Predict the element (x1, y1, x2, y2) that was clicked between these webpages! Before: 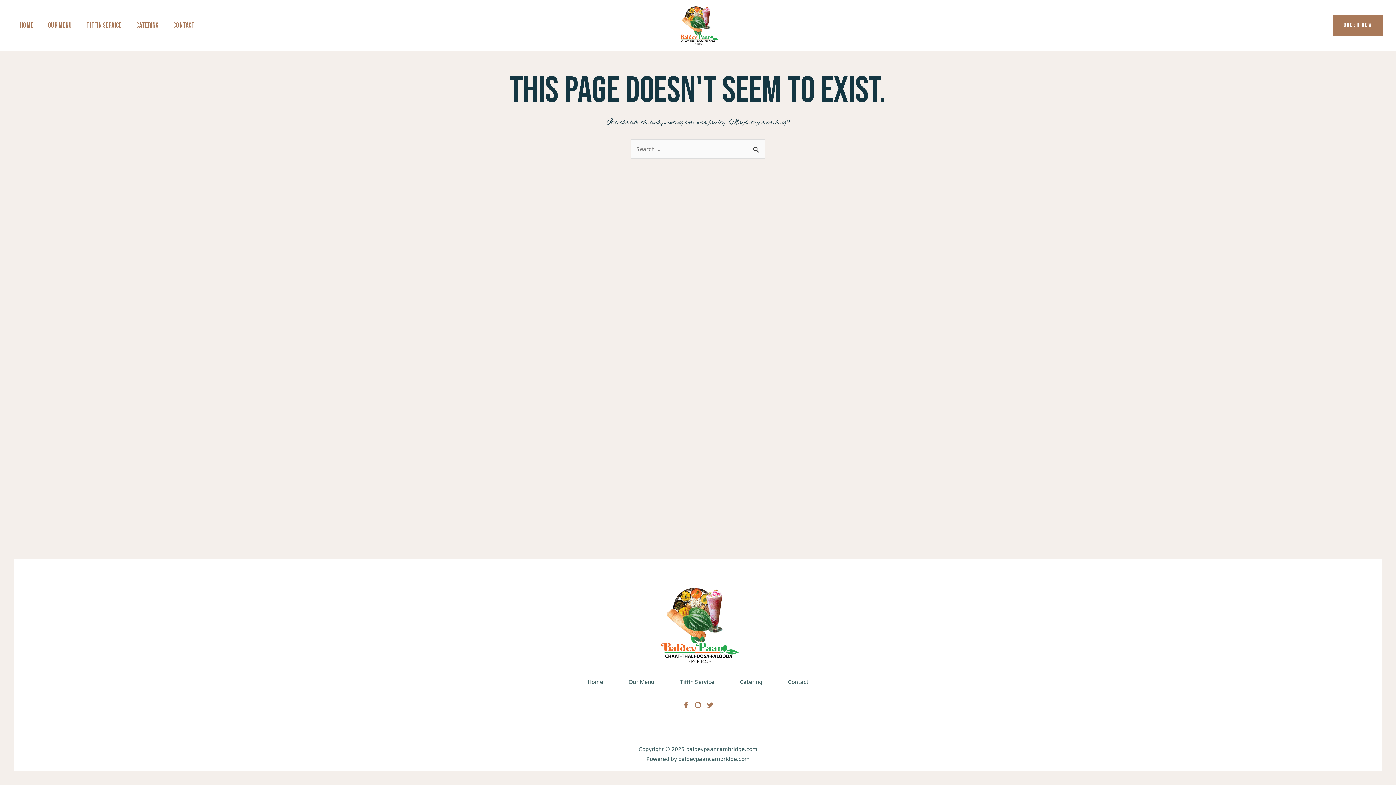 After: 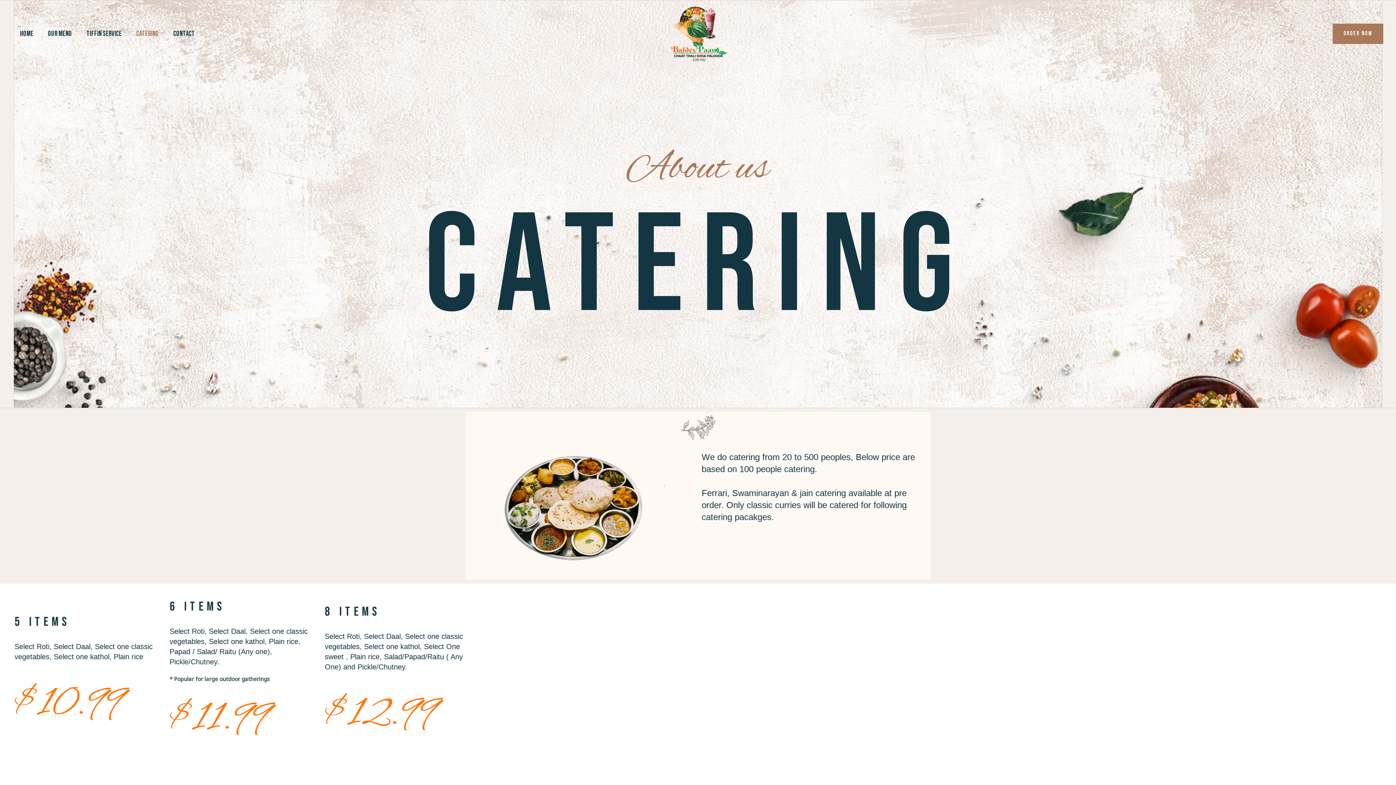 Action: label: Catering bbox: (727, 668, 775, 696)